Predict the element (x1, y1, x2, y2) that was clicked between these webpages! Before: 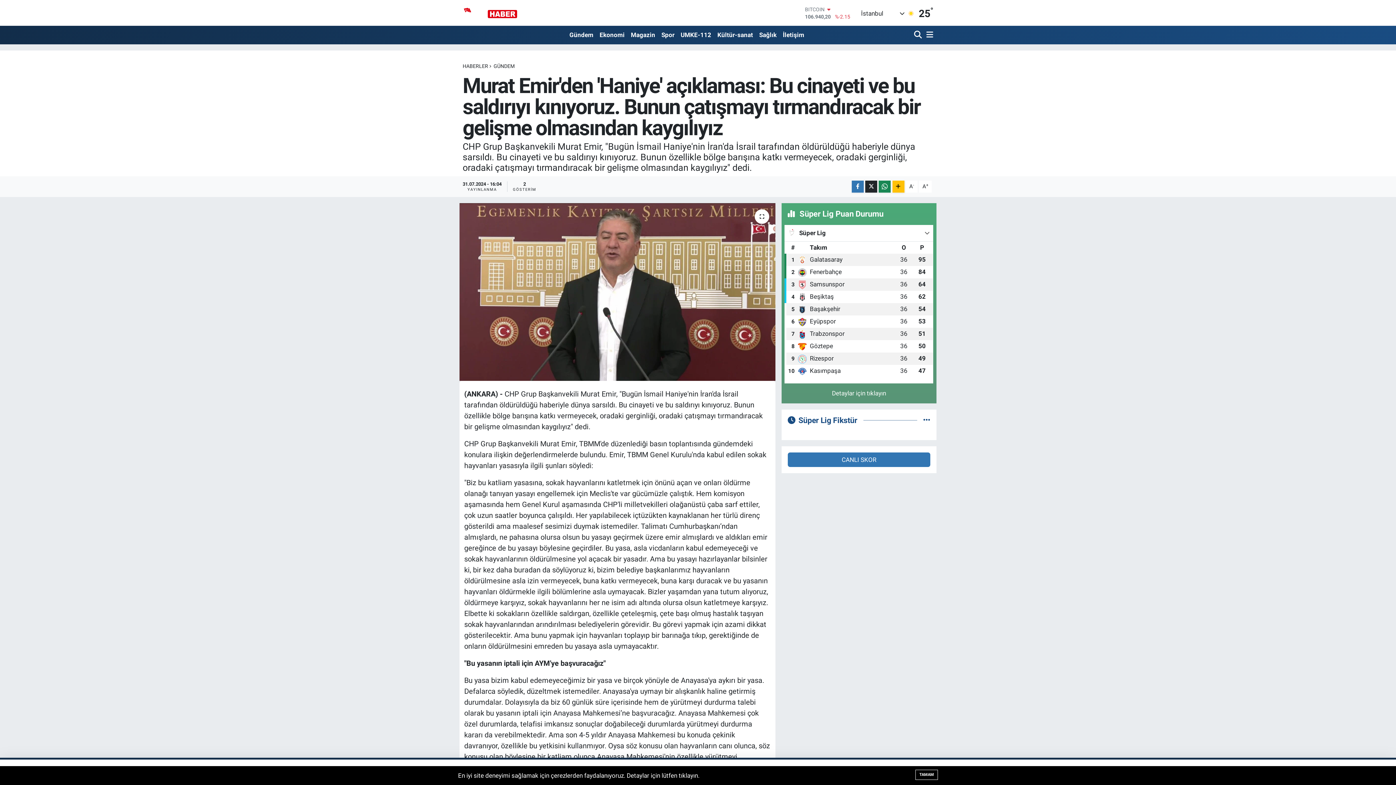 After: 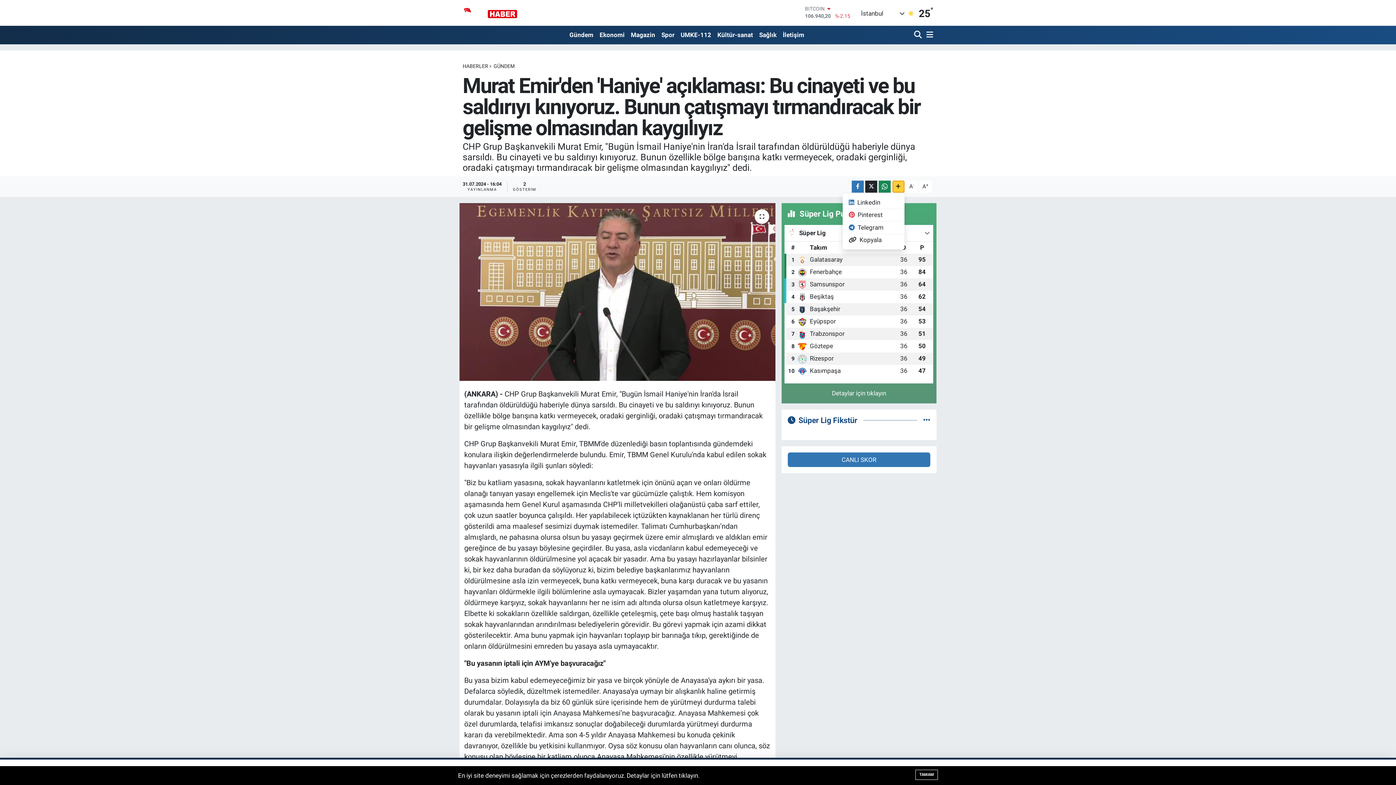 Action: bbox: (892, 180, 904, 192)